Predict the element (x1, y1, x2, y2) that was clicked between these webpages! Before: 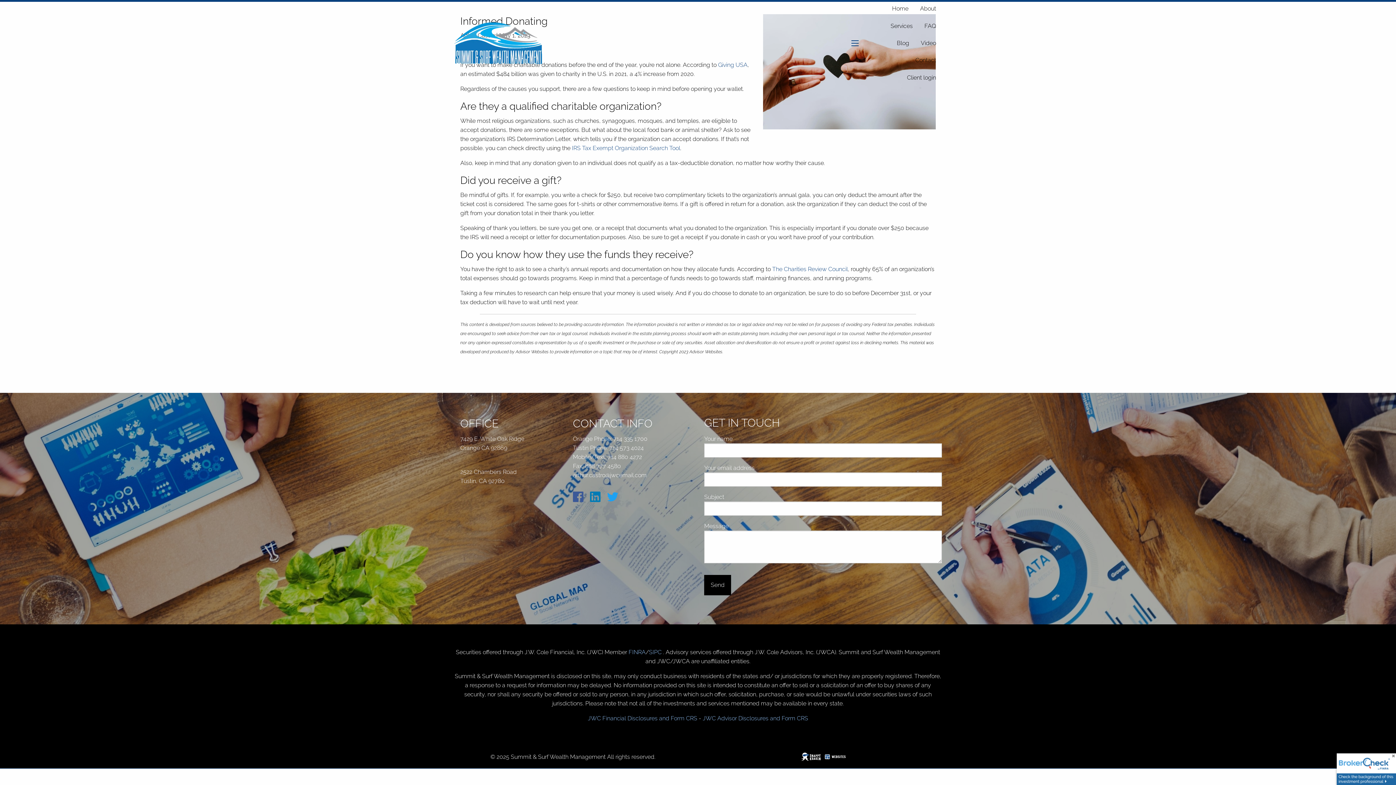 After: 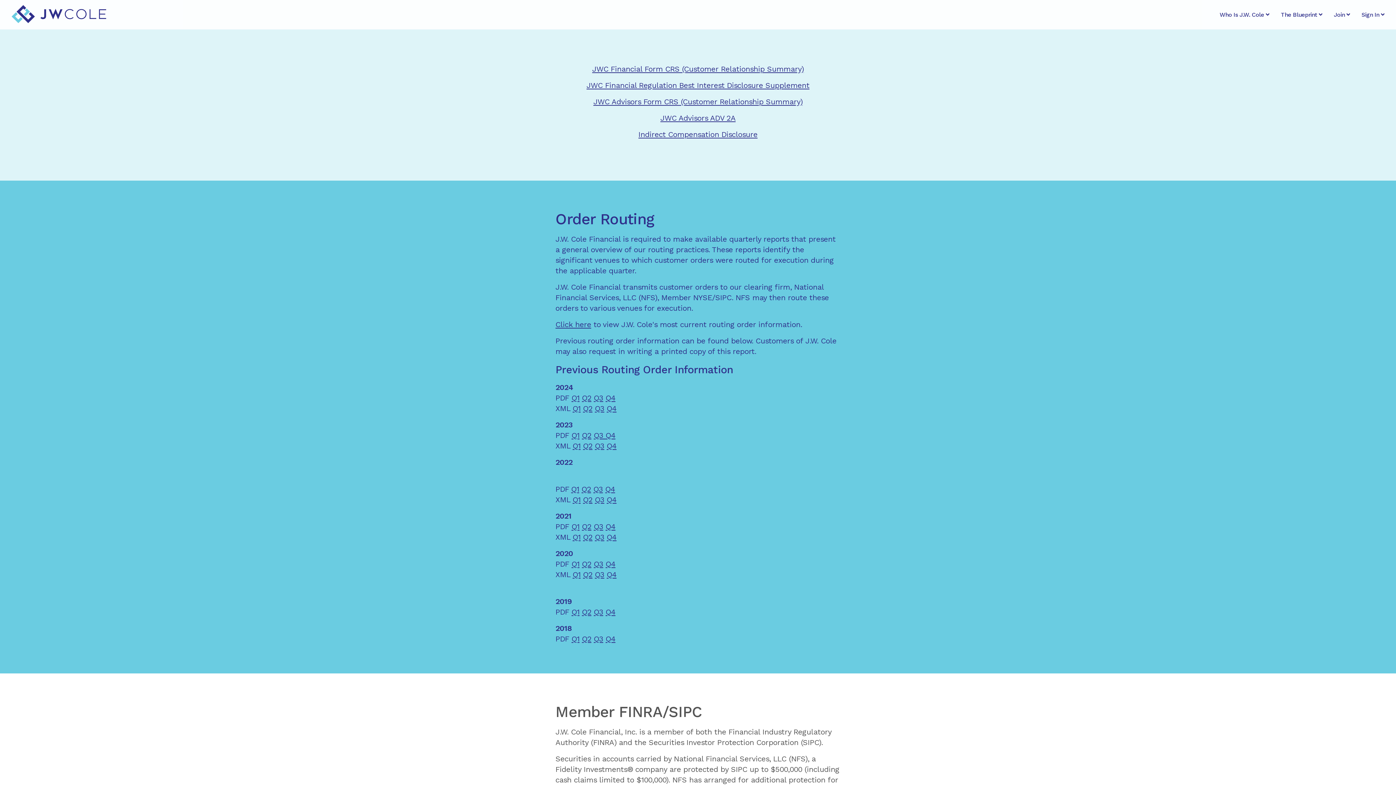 Action: bbox: (588, 715, 697, 722) label: JWC Financial Disclosures and Form CRS